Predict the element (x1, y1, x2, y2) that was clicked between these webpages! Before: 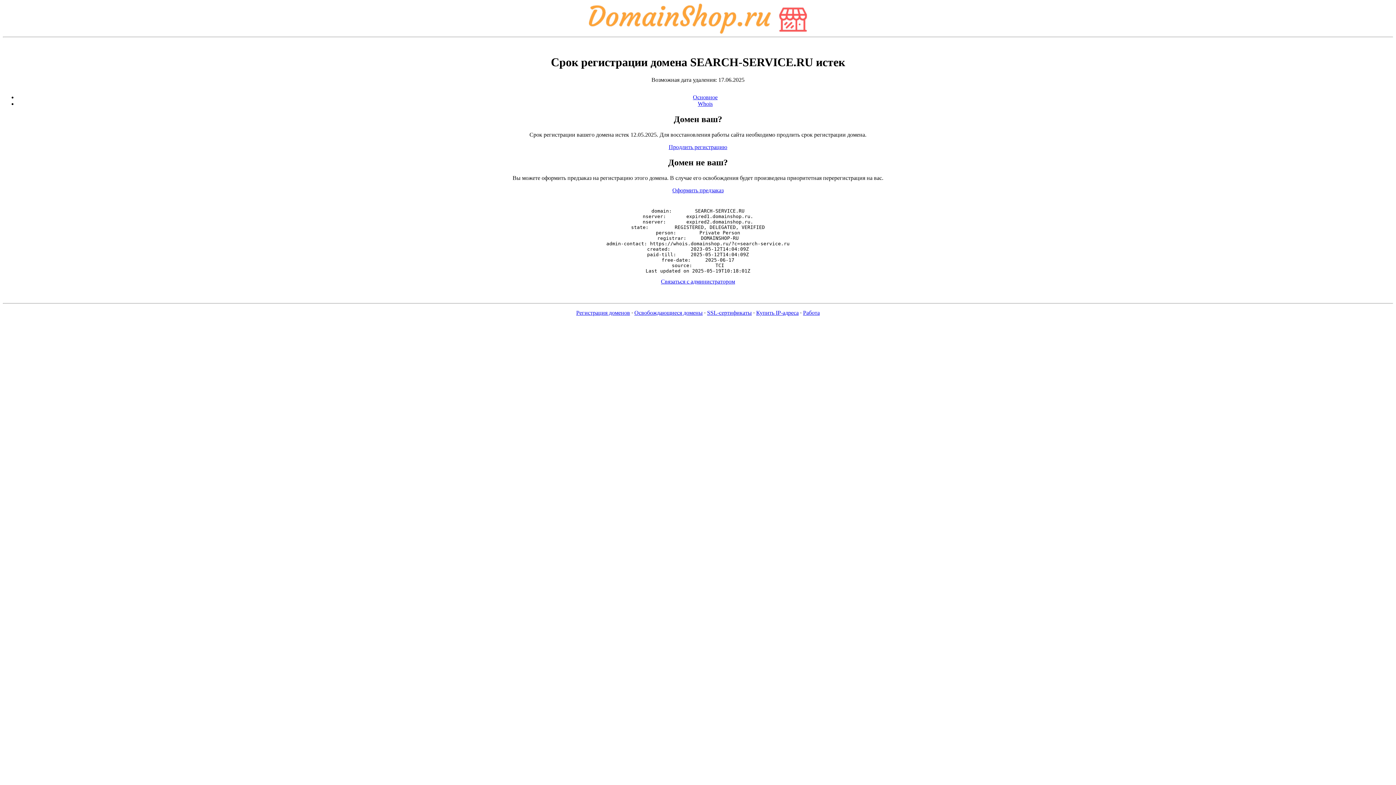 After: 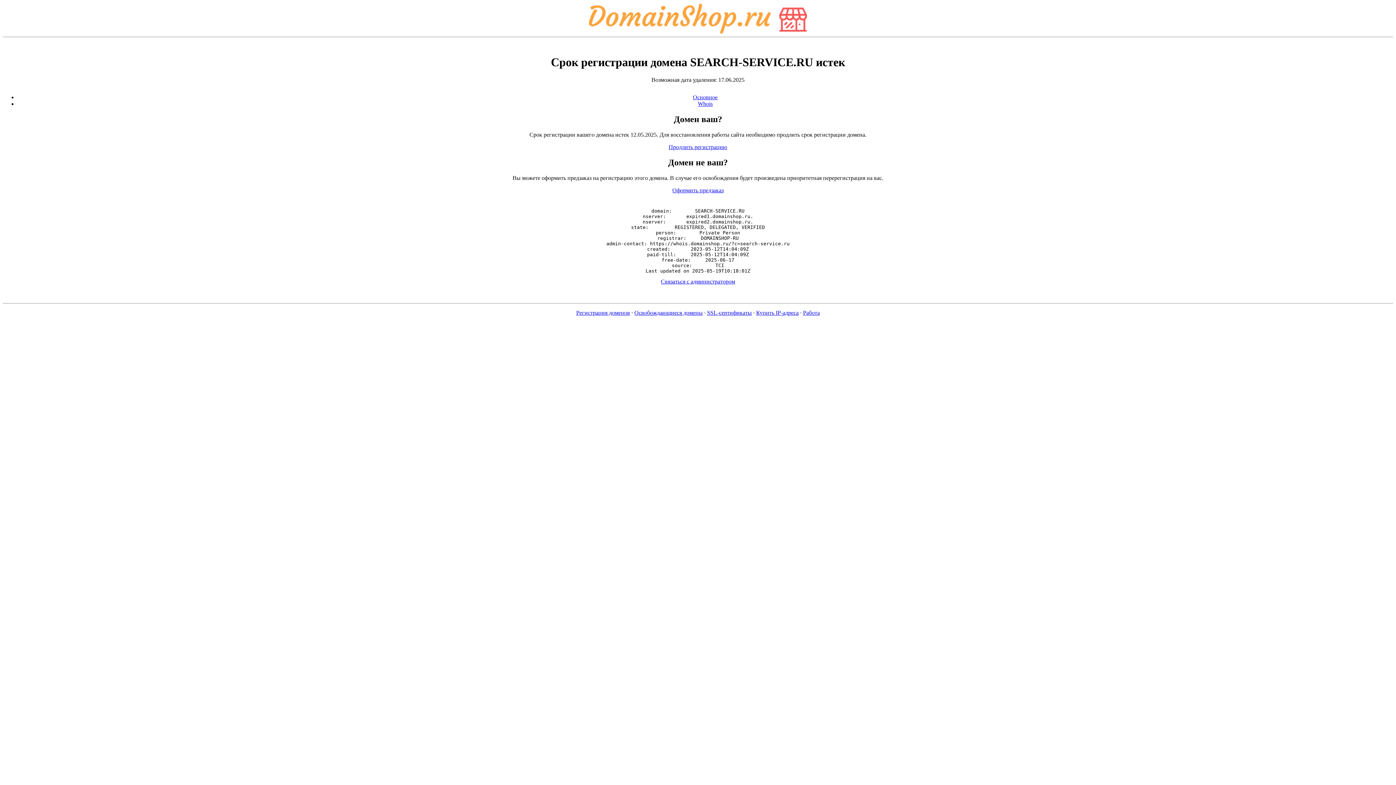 Action: label: Оформить предзаказ bbox: (672, 187, 723, 193)